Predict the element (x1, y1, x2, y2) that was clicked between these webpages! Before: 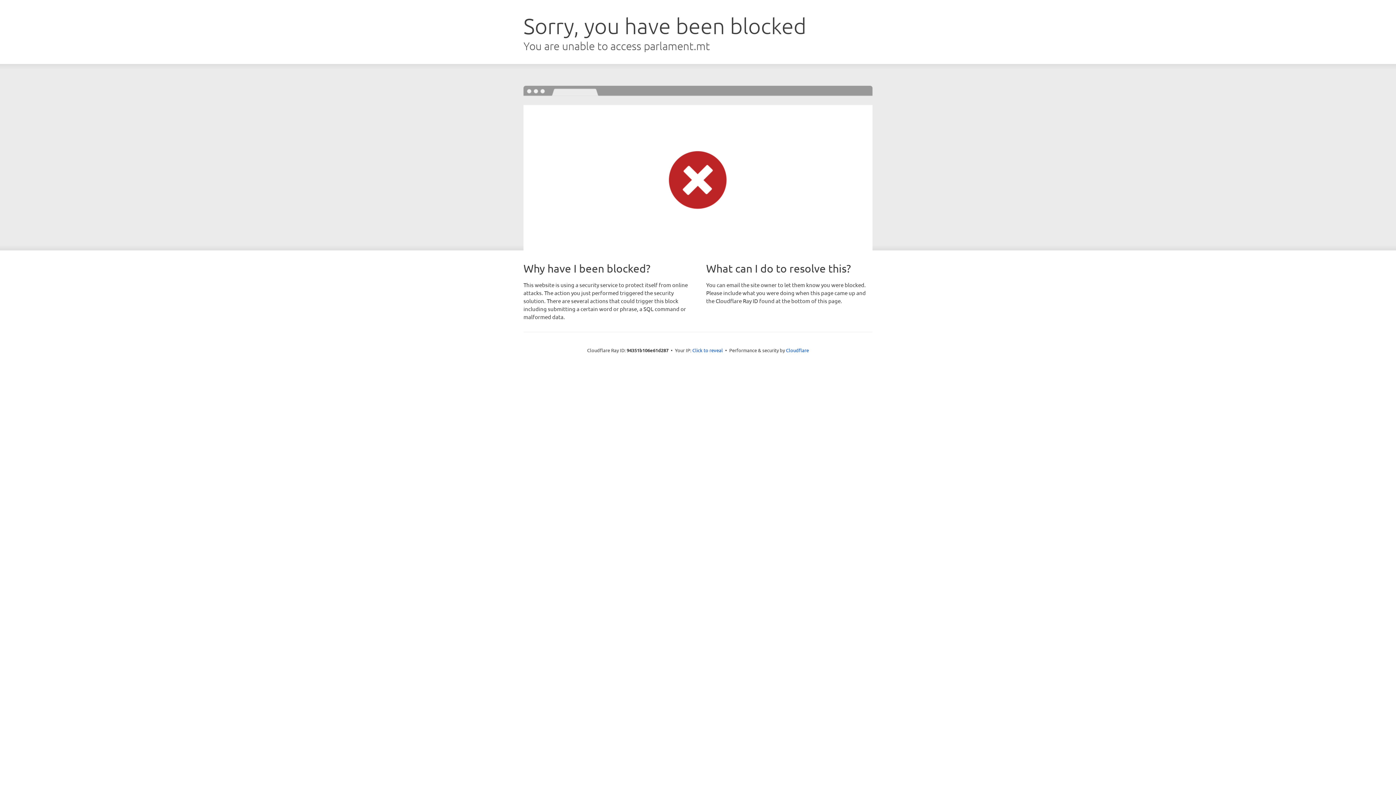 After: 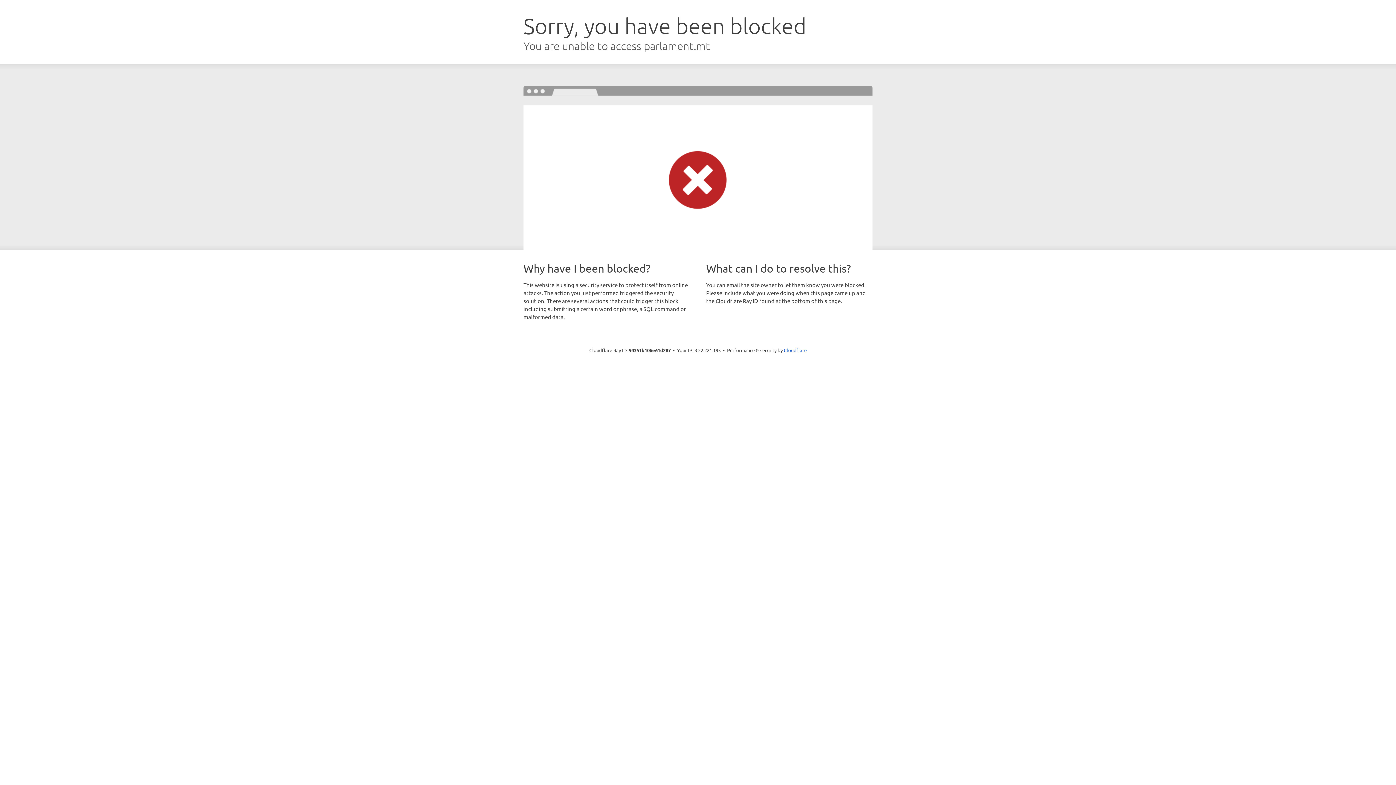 Action: bbox: (692, 346, 723, 353) label: Click to reveal